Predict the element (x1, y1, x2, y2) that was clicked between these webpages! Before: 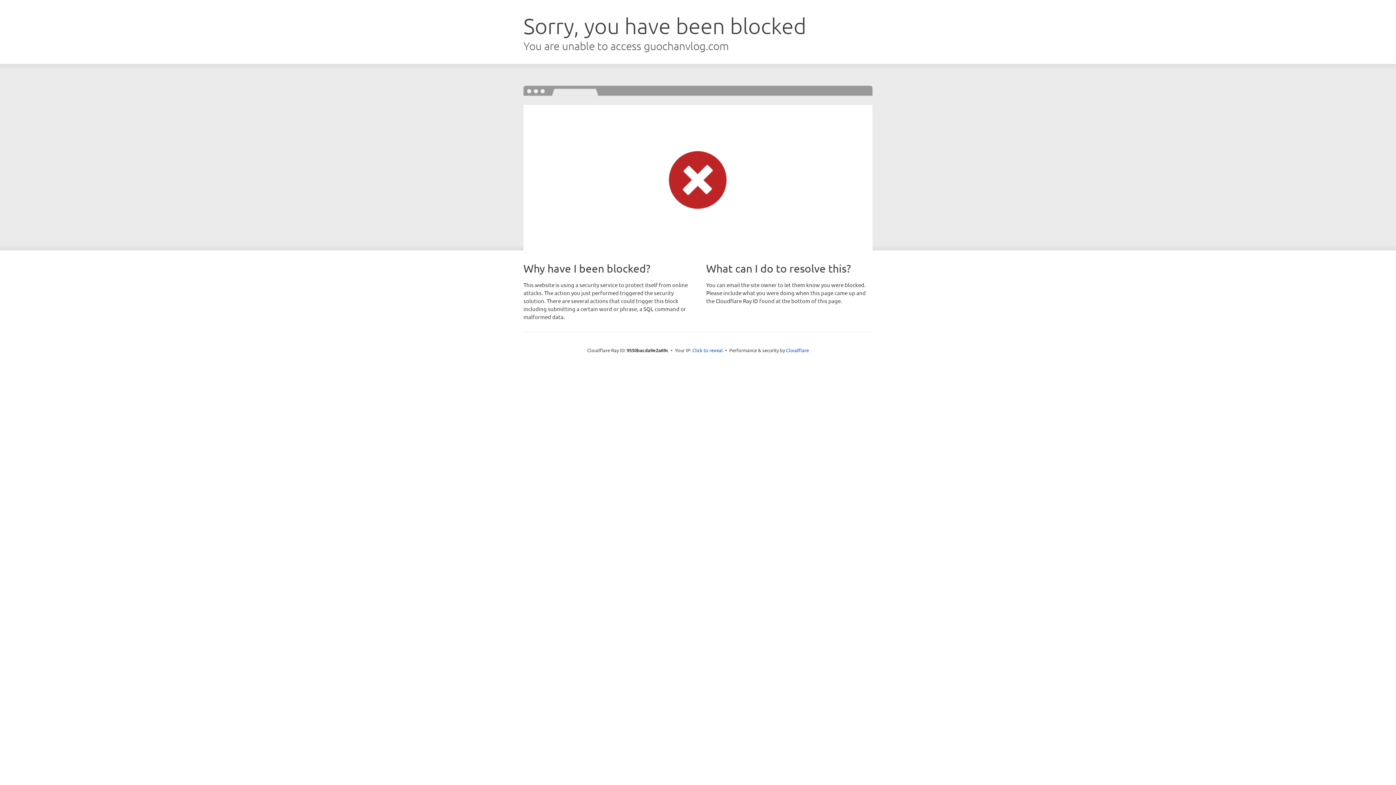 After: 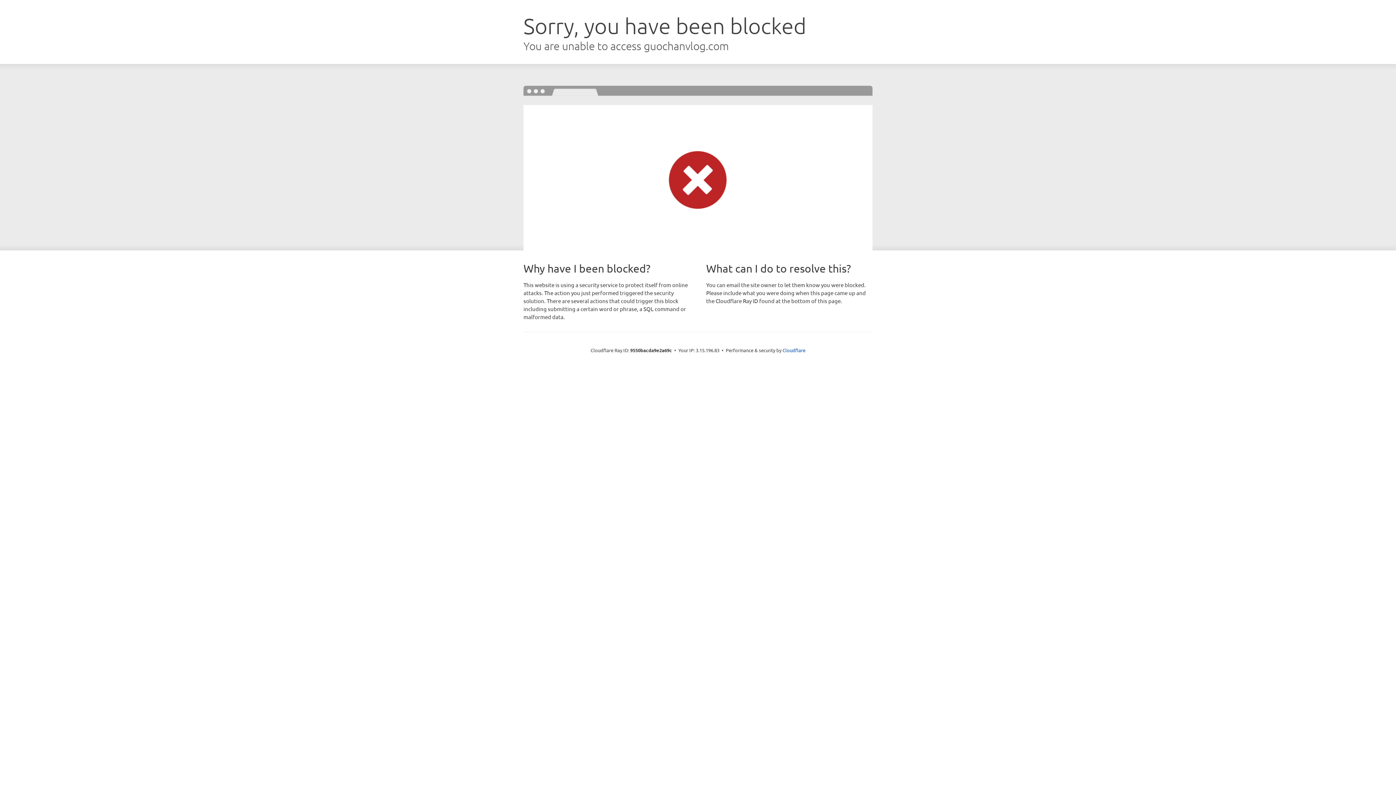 Action: label: Click to reveal bbox: (692, 346, 723, 353)